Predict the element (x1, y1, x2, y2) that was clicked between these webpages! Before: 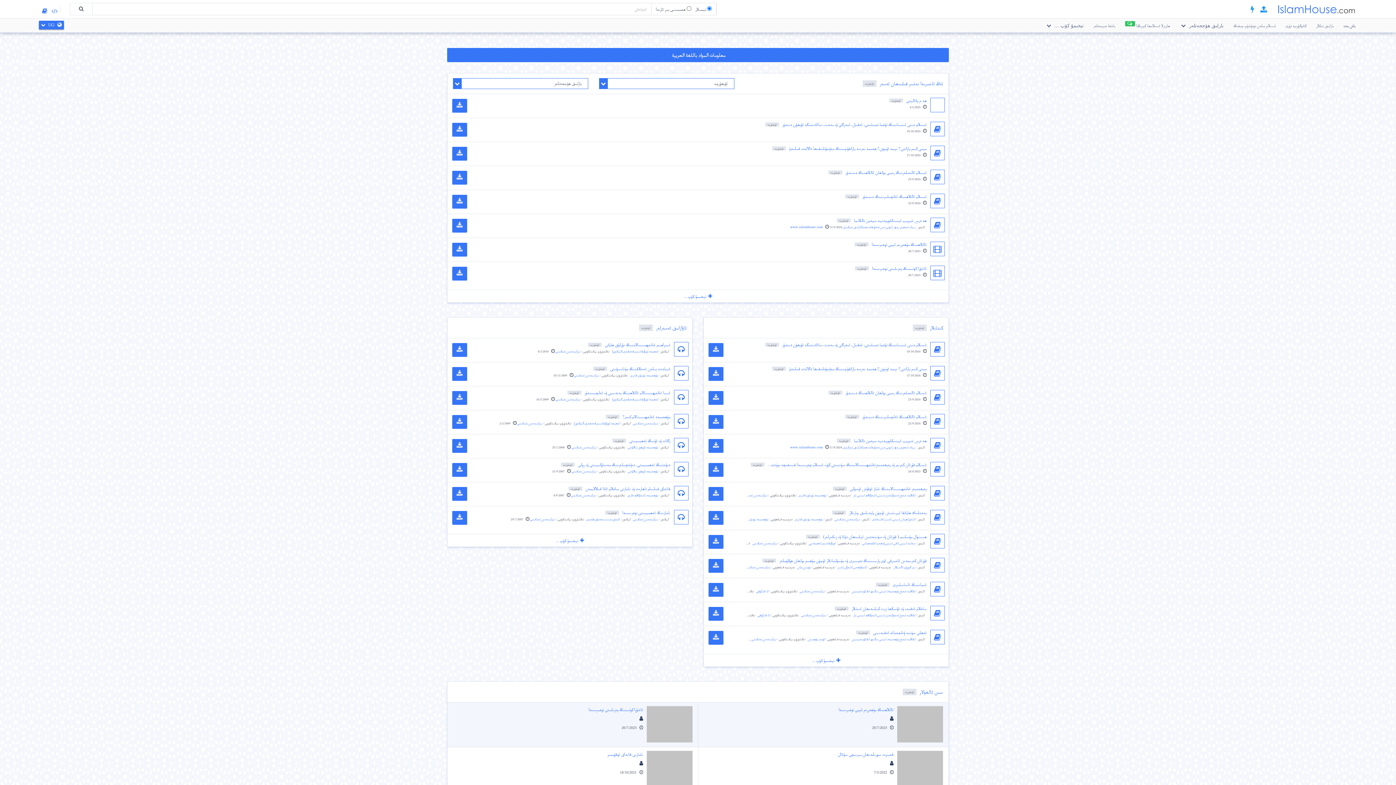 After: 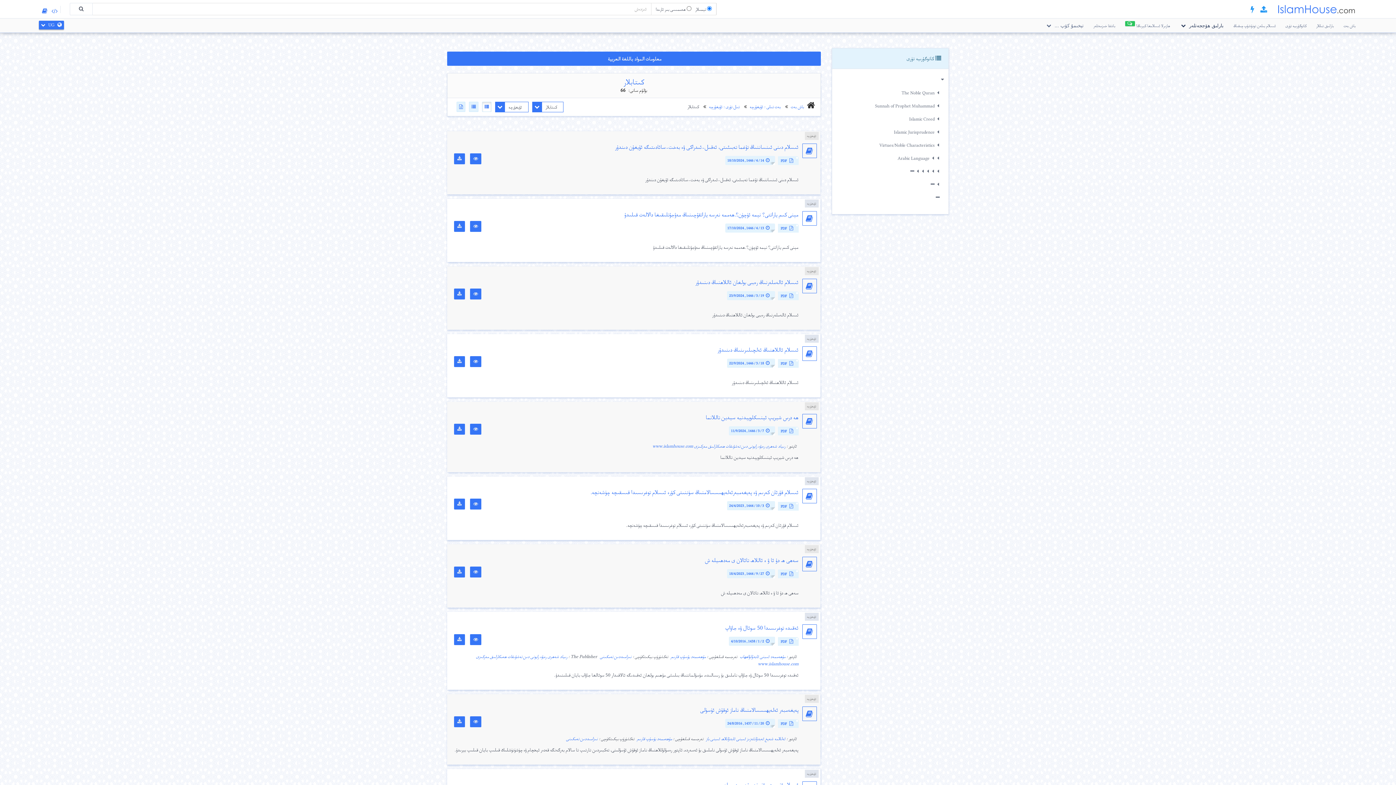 Action: bbox: (704, 654, 948, 666) label: تېخىمۇ كۆپ ...